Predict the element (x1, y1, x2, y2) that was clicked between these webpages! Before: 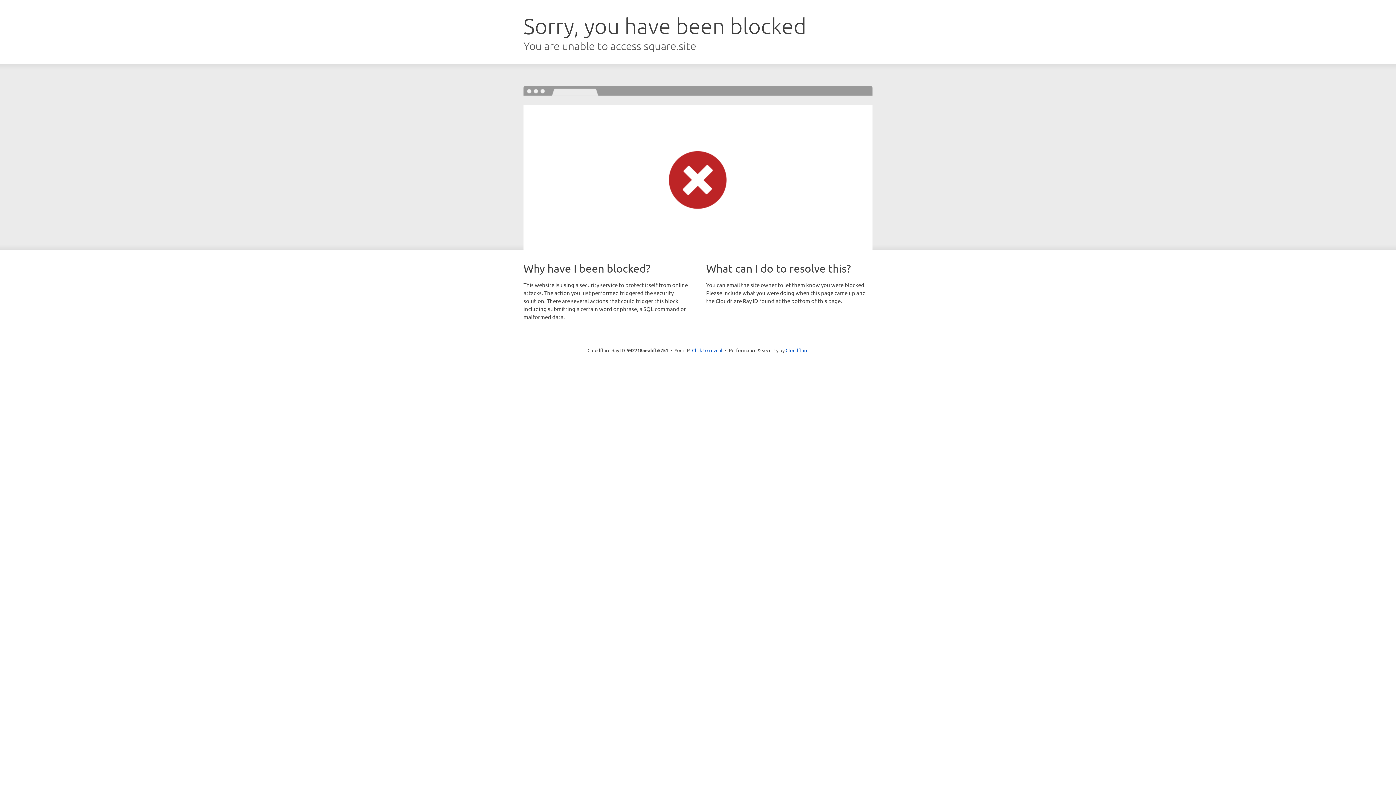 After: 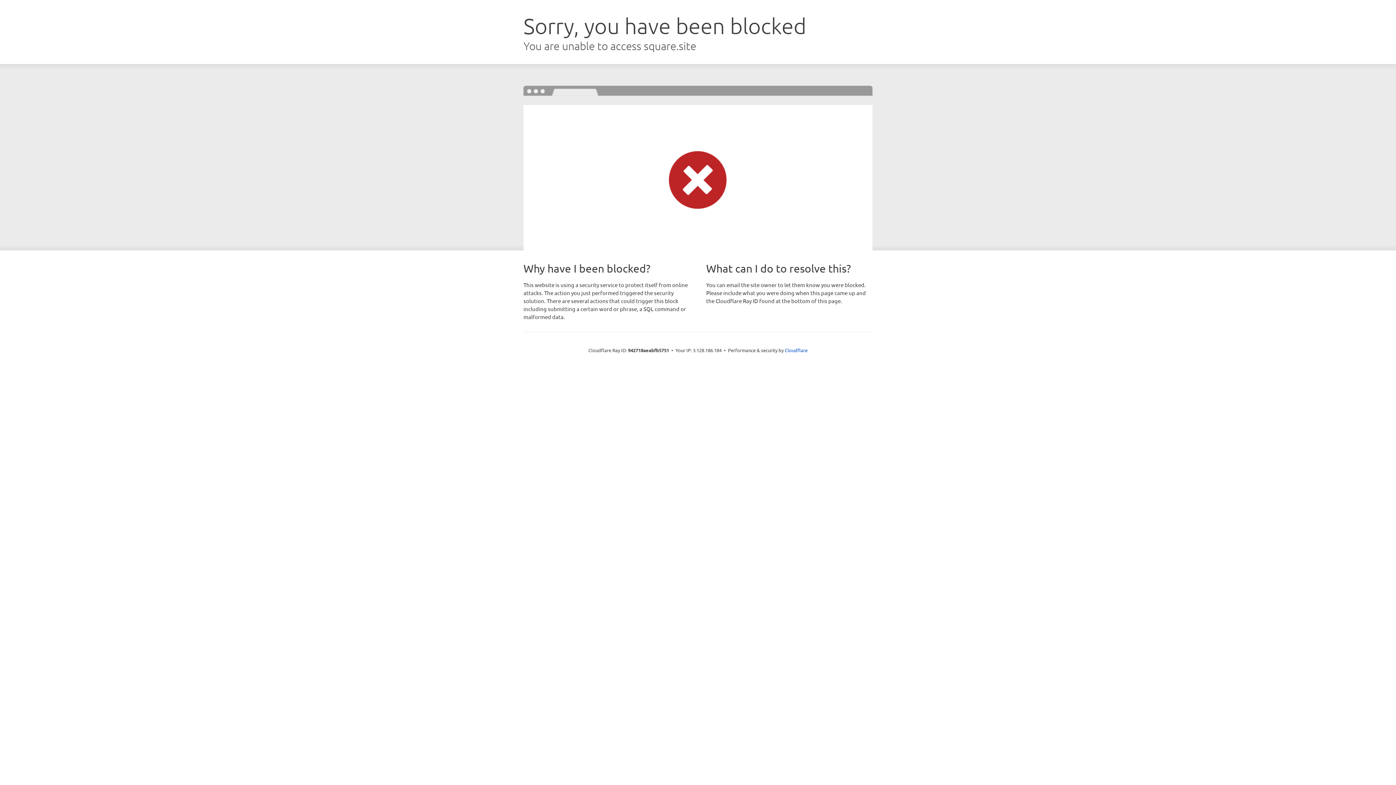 Action: label: Click to reveal bbox: (692, 346, 722, 353)